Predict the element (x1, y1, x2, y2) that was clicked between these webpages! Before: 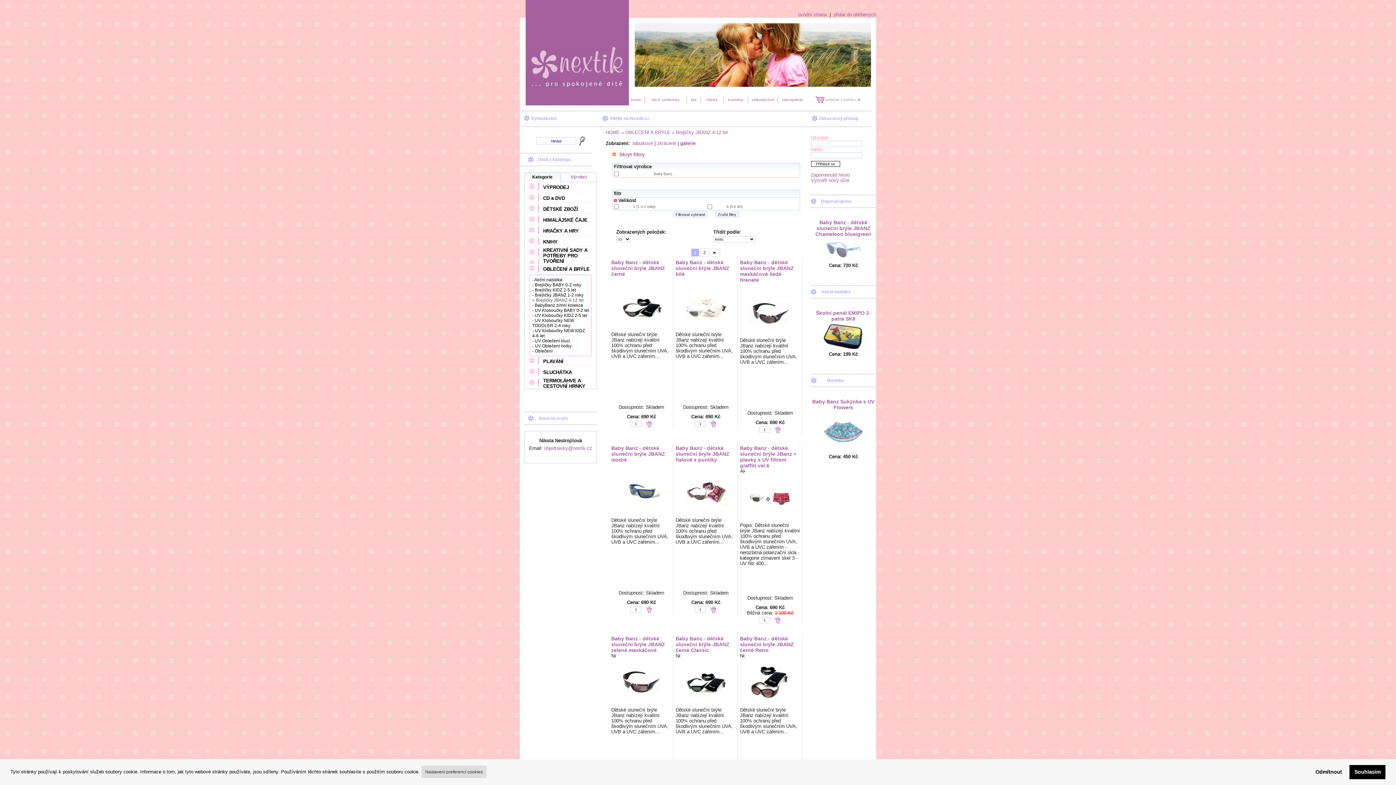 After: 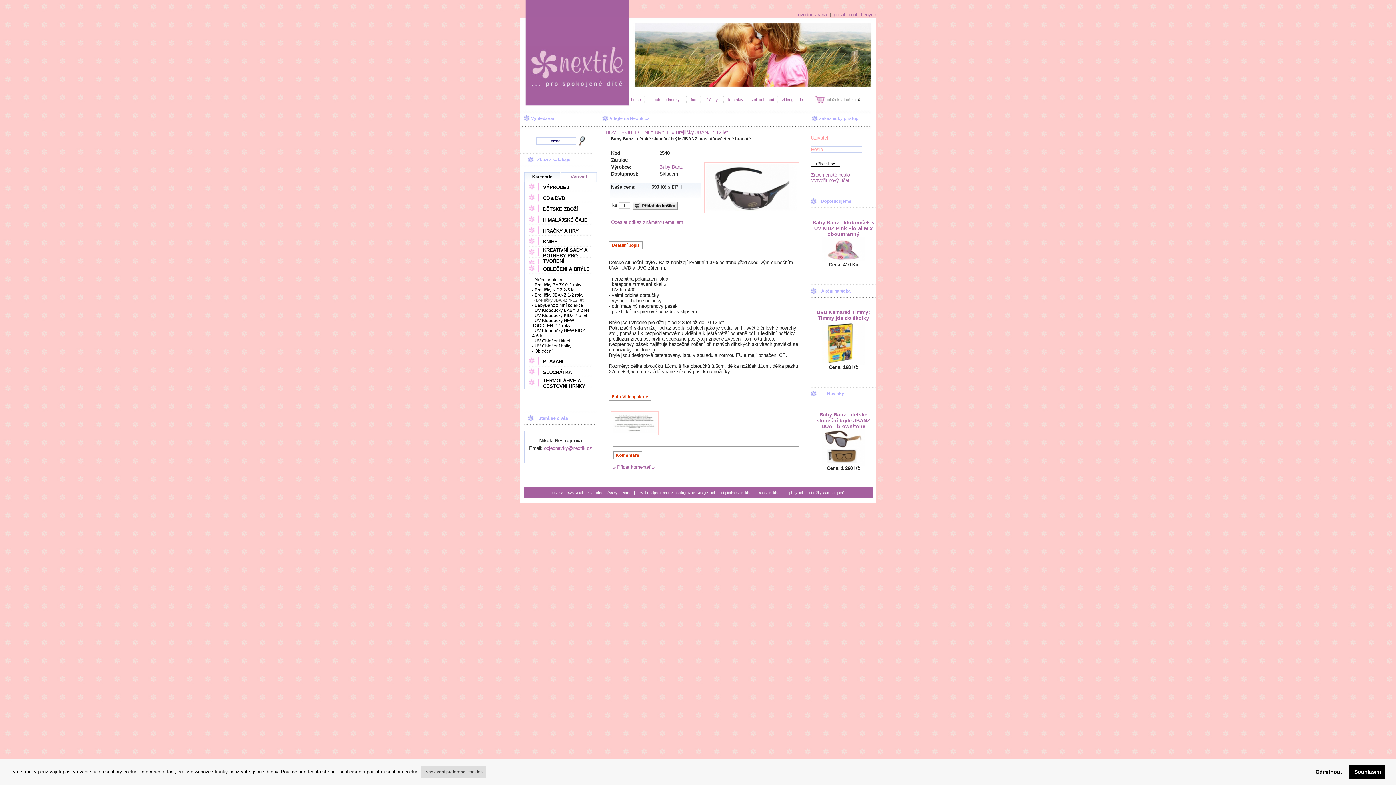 Action: bbox: (740, 260, 794, 282) label: Baby Banz - dětské sluneční brýle JBANZ maskáčové šedé hranaté